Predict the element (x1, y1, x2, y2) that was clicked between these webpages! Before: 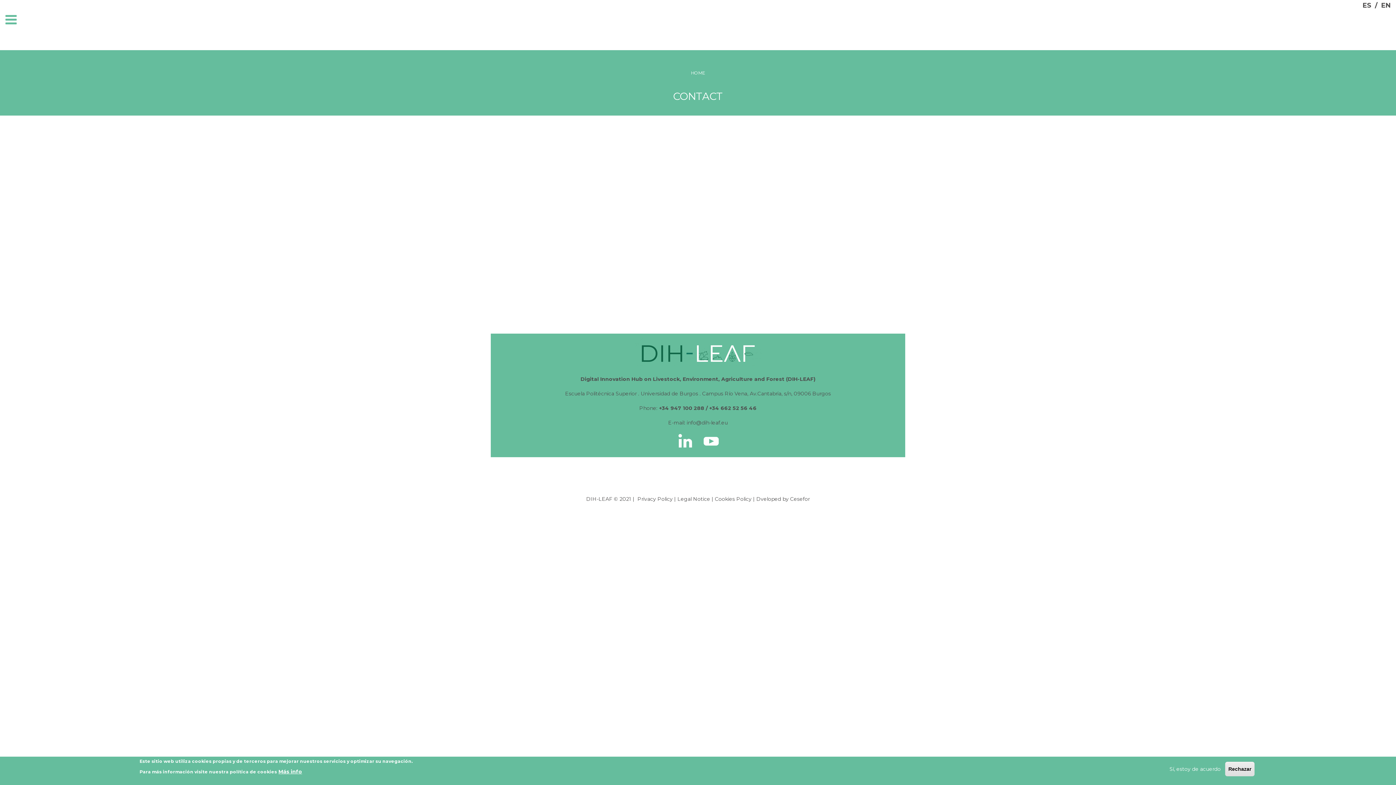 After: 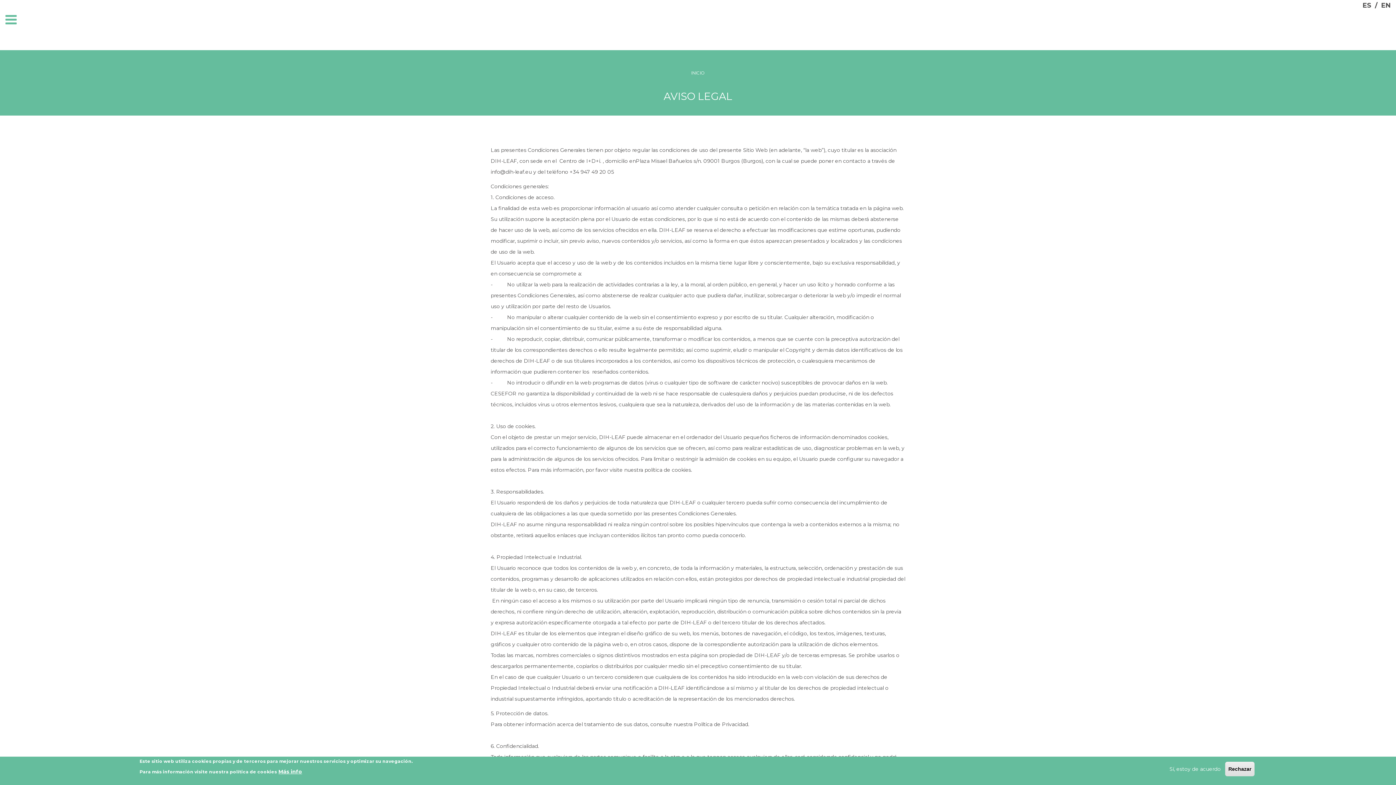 Action: label: Legal Notice bbox: (677, 496, 710, 502)